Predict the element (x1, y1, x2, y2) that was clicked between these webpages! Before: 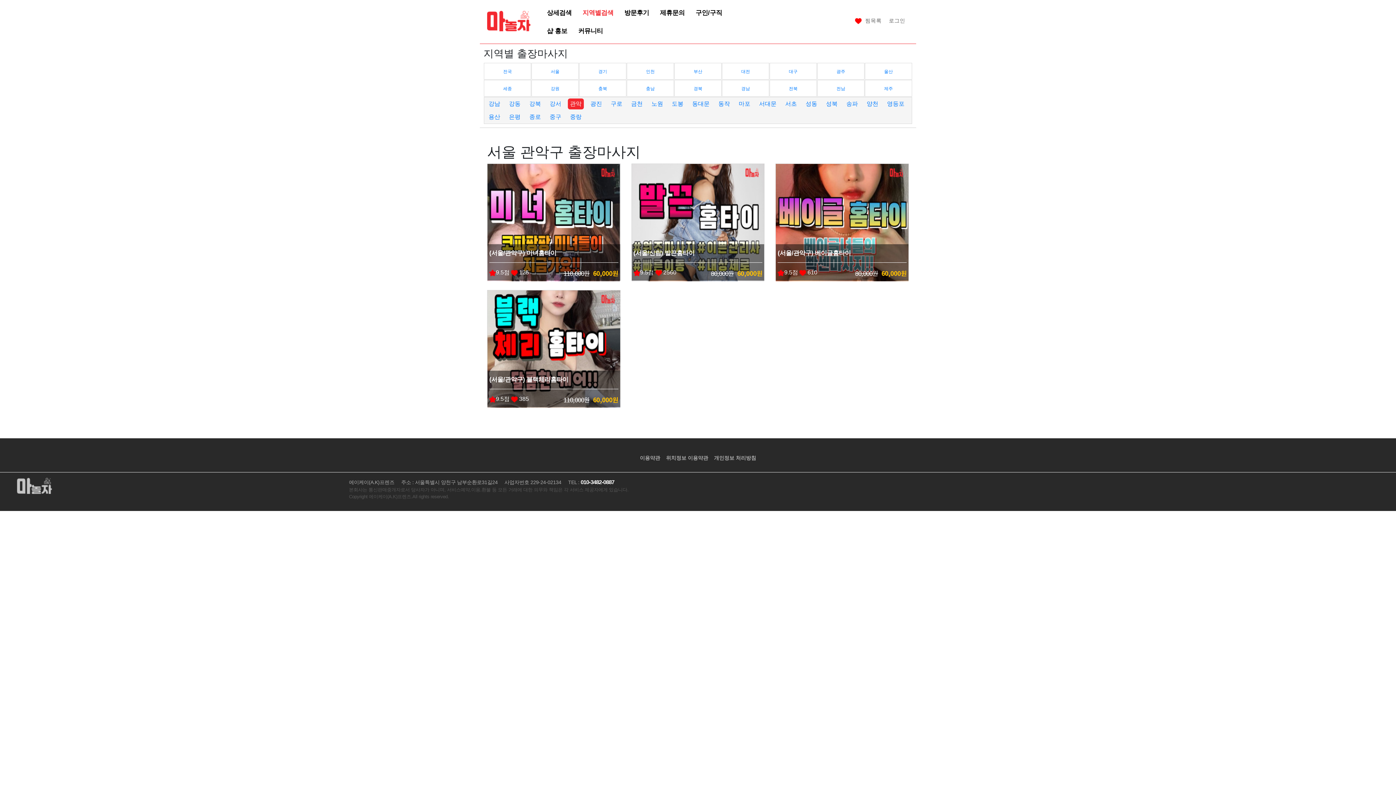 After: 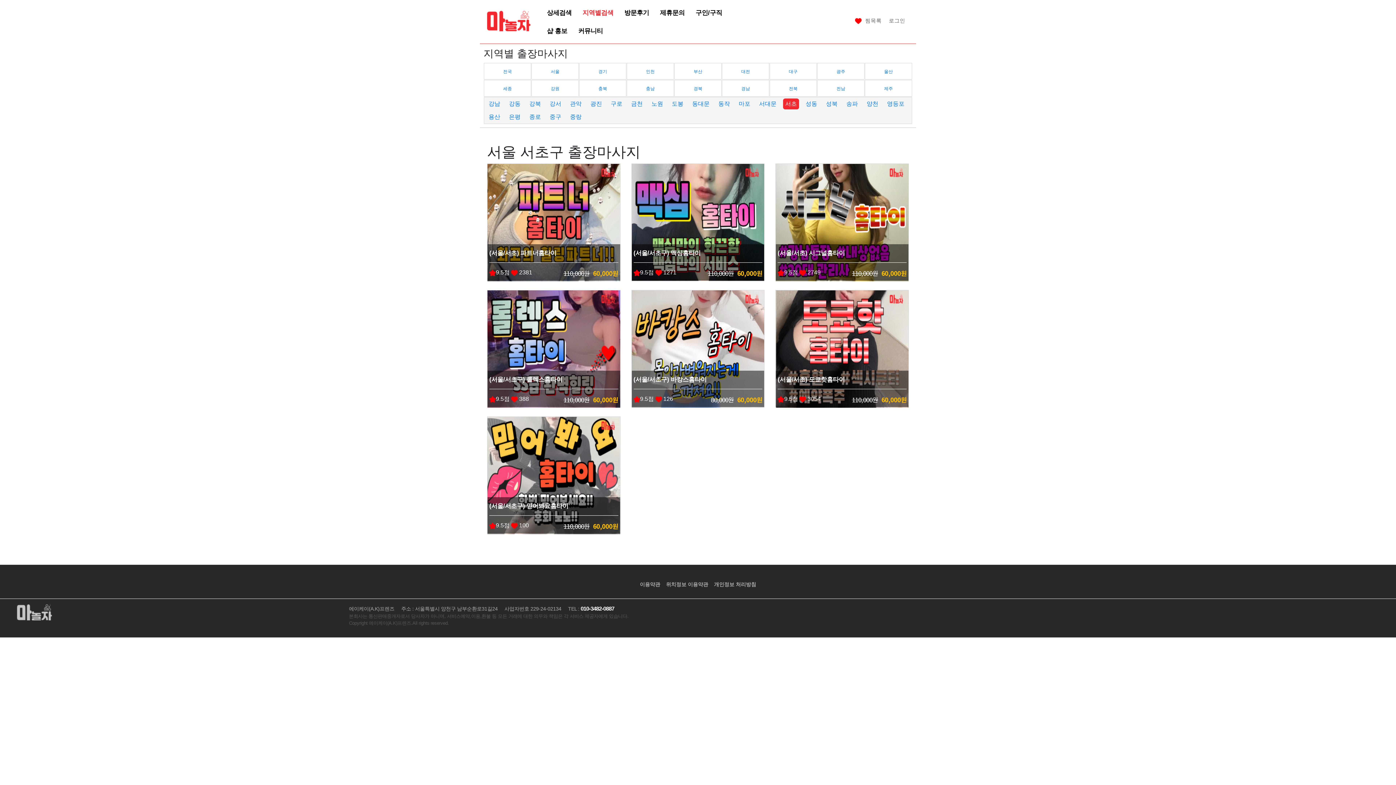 Action: bbox: (783, 98, 799, 109) label: 서초